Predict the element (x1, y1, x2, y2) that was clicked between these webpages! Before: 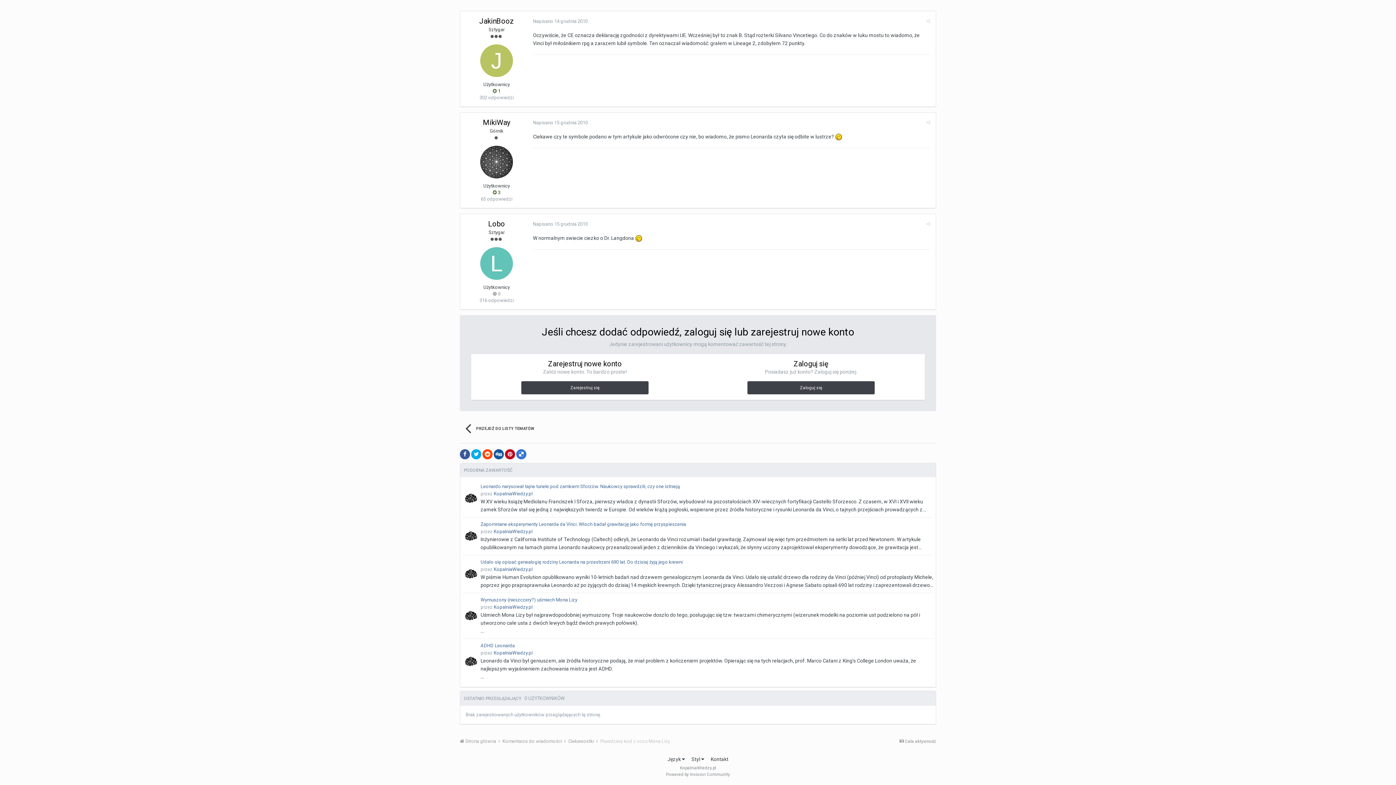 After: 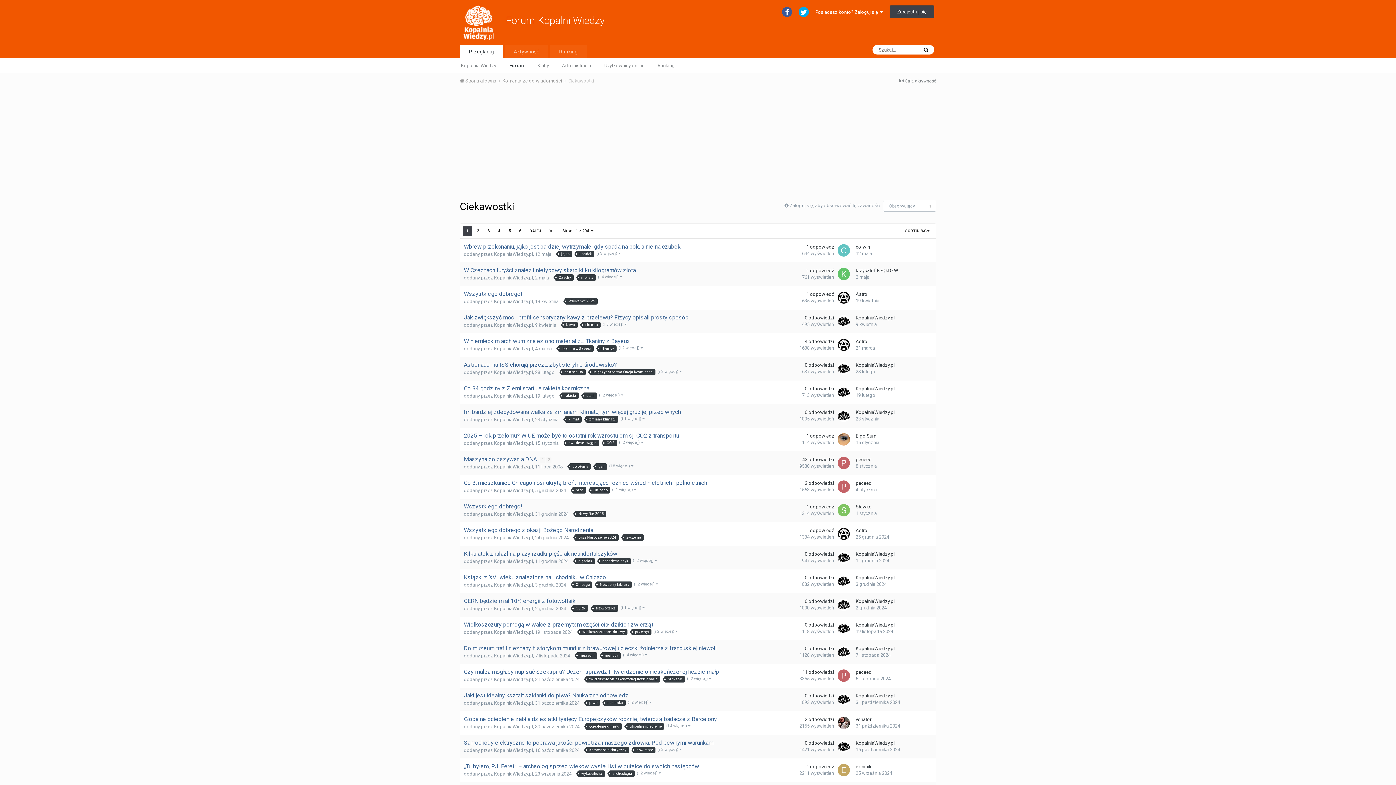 Action: label: PRZEJDŹ DO LISTY TEMATÓW bbox: (460, 416, 540, 437)